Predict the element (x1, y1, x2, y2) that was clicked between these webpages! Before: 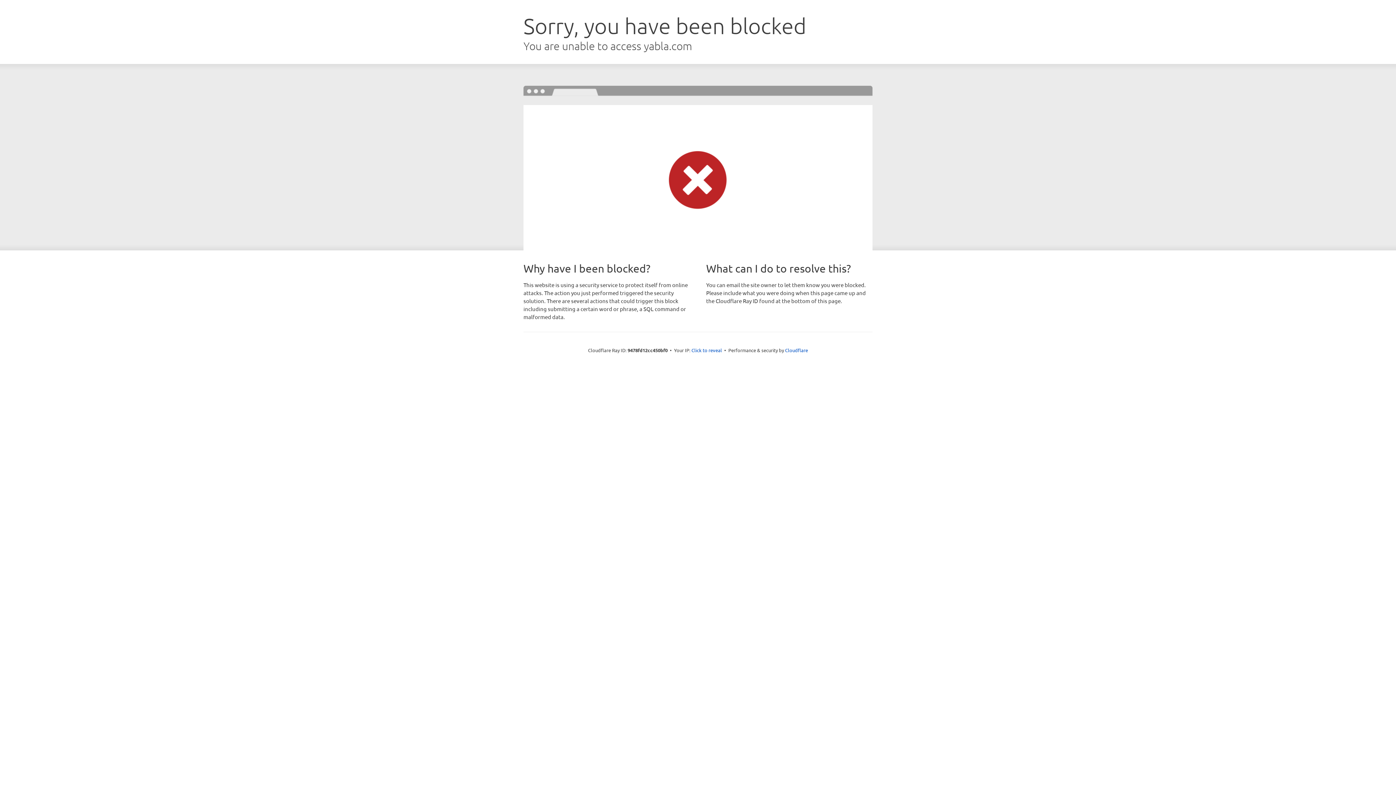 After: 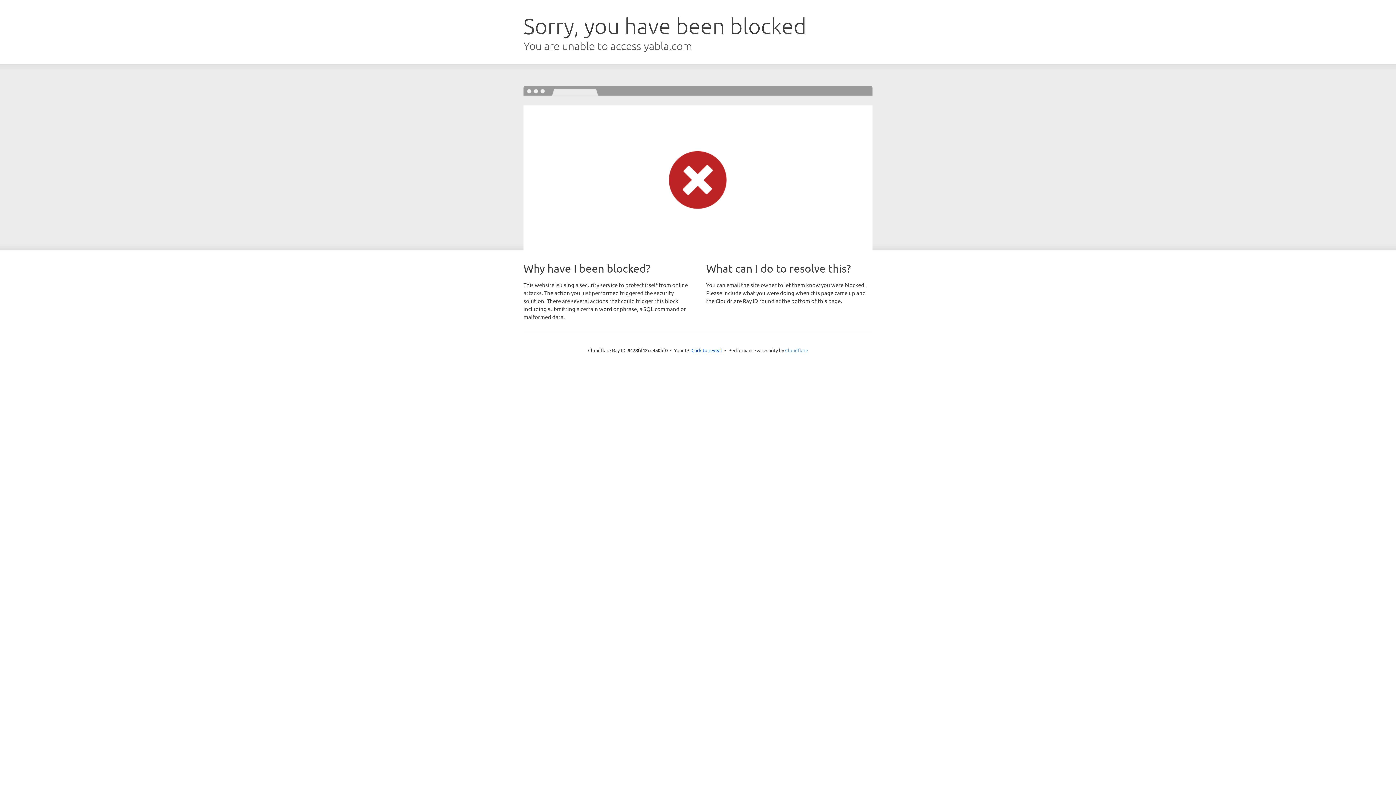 Action: bbox: (785, 347, 808, 353) label: Cloudflare